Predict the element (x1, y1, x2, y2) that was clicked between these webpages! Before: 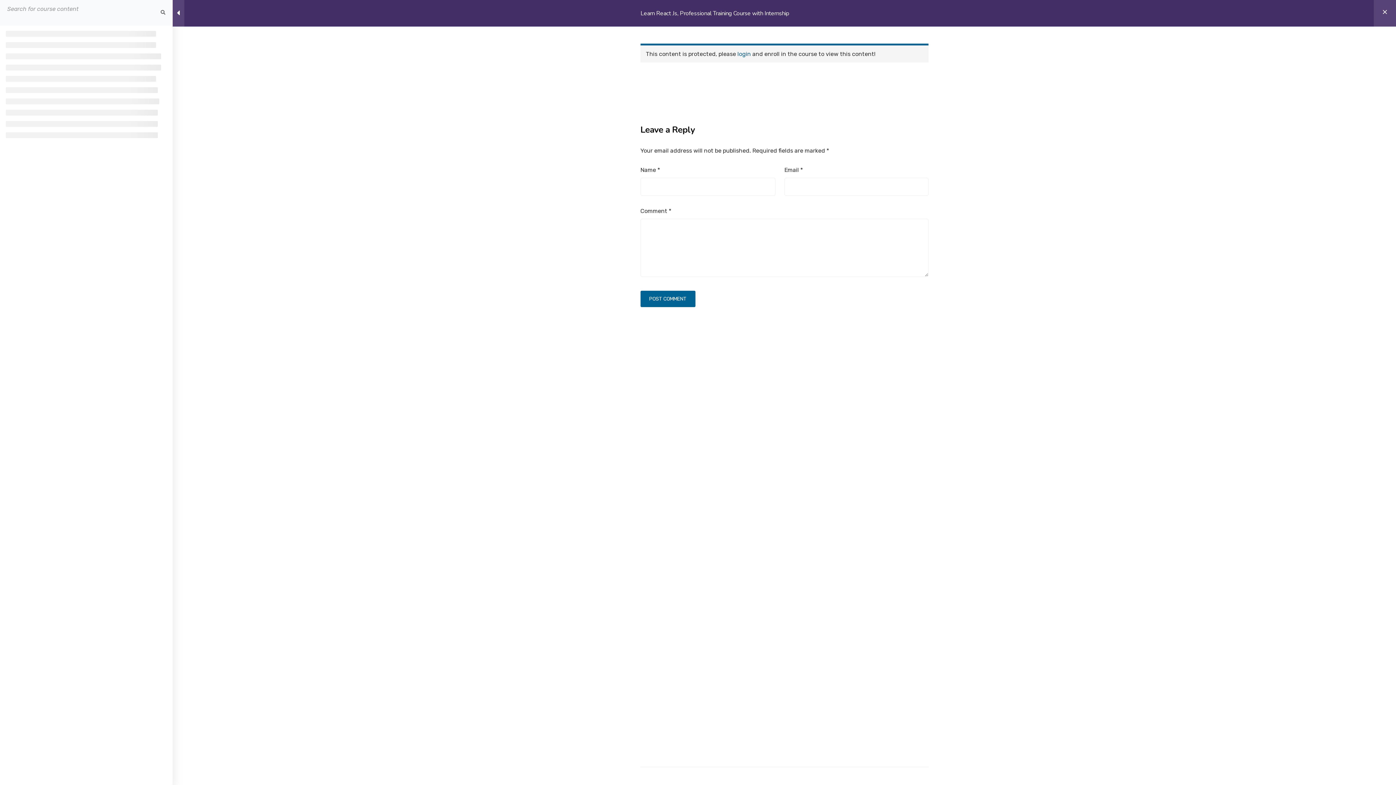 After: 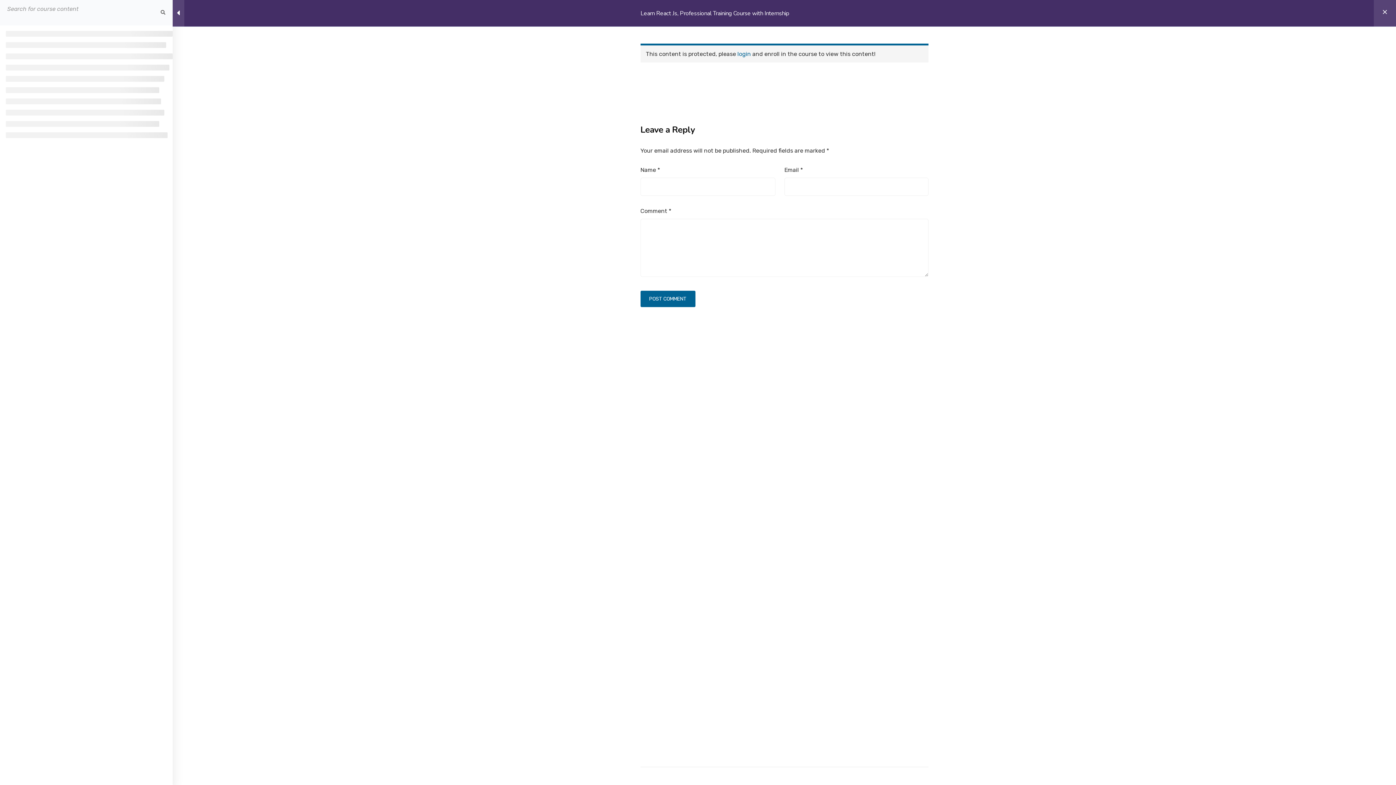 Action: bbox: (157, 0, 169, 25)